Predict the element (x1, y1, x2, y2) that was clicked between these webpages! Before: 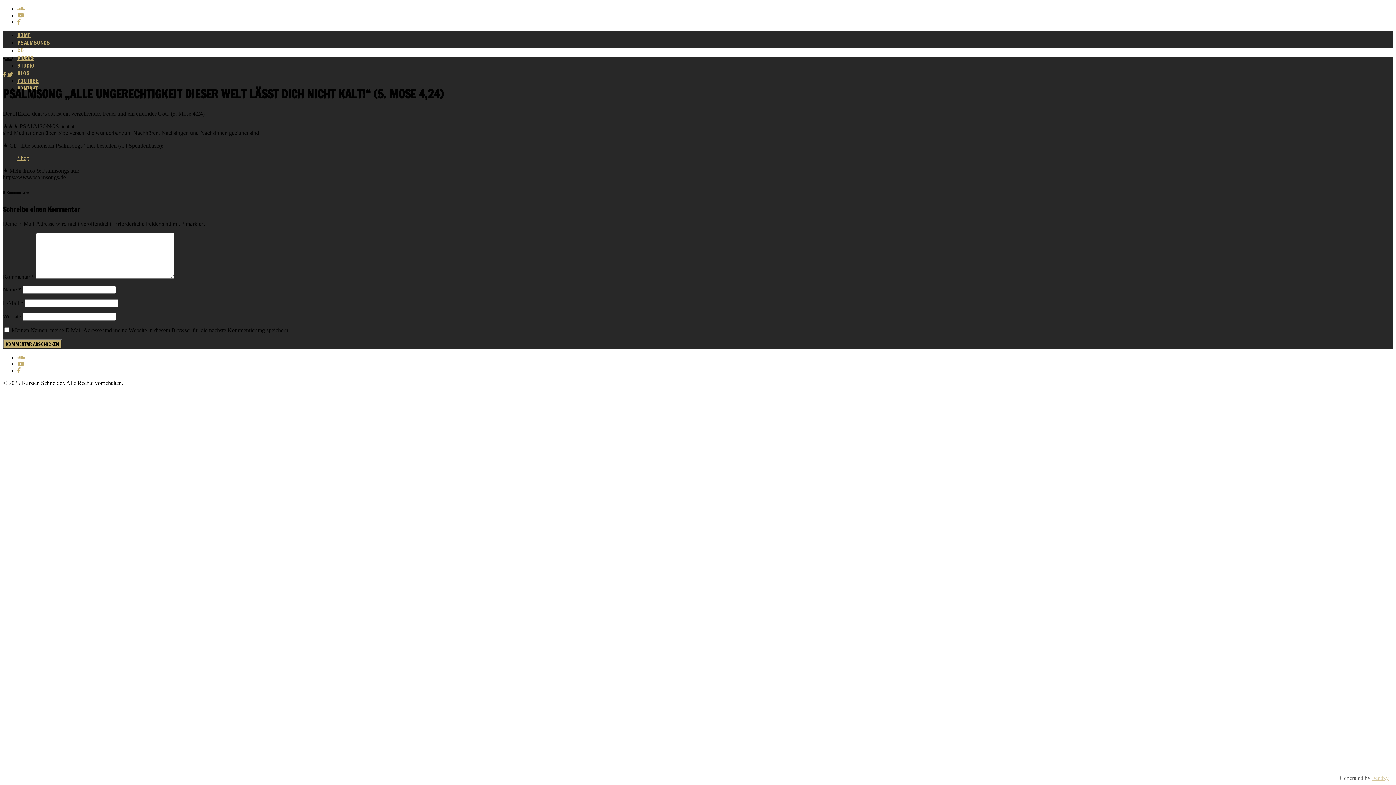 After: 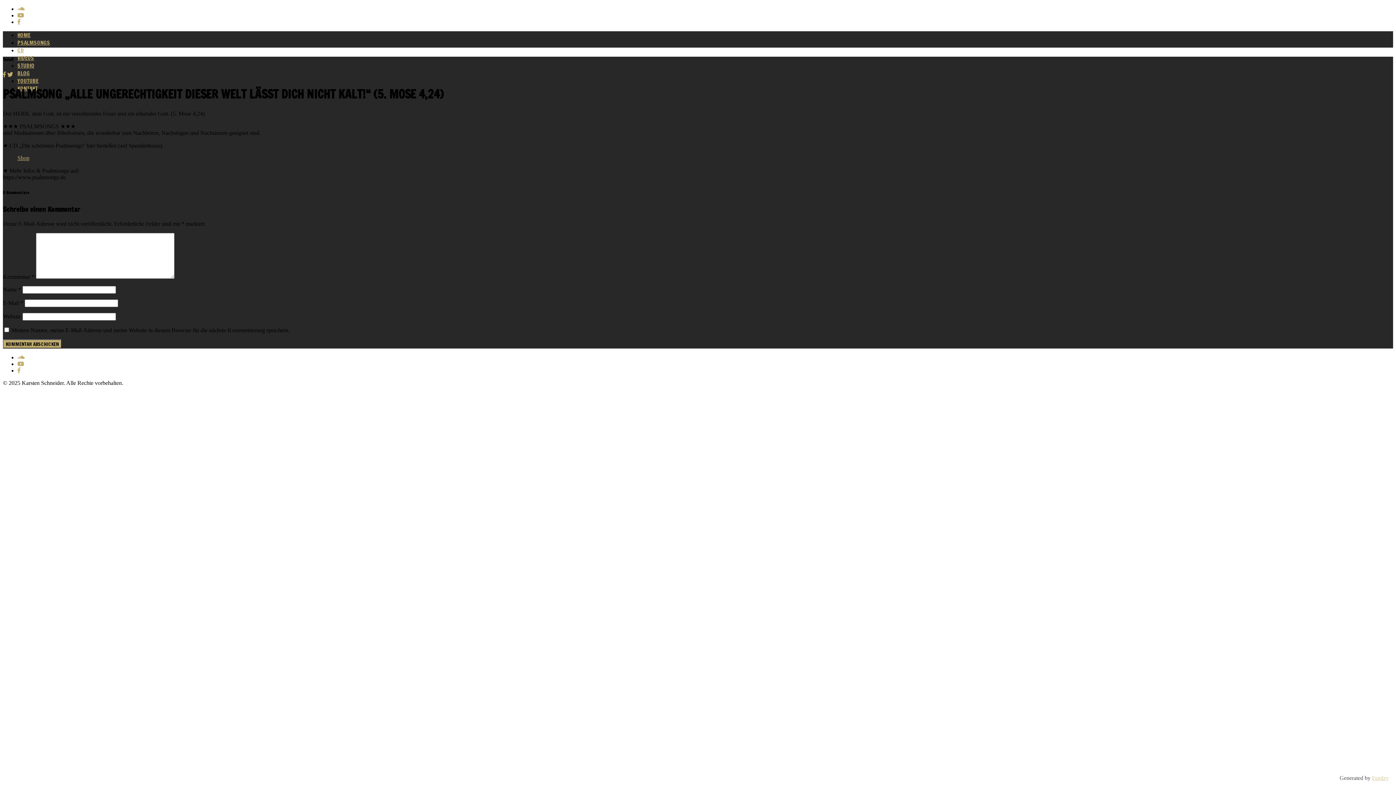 Action: bbox: (17, 354, 24, 360)